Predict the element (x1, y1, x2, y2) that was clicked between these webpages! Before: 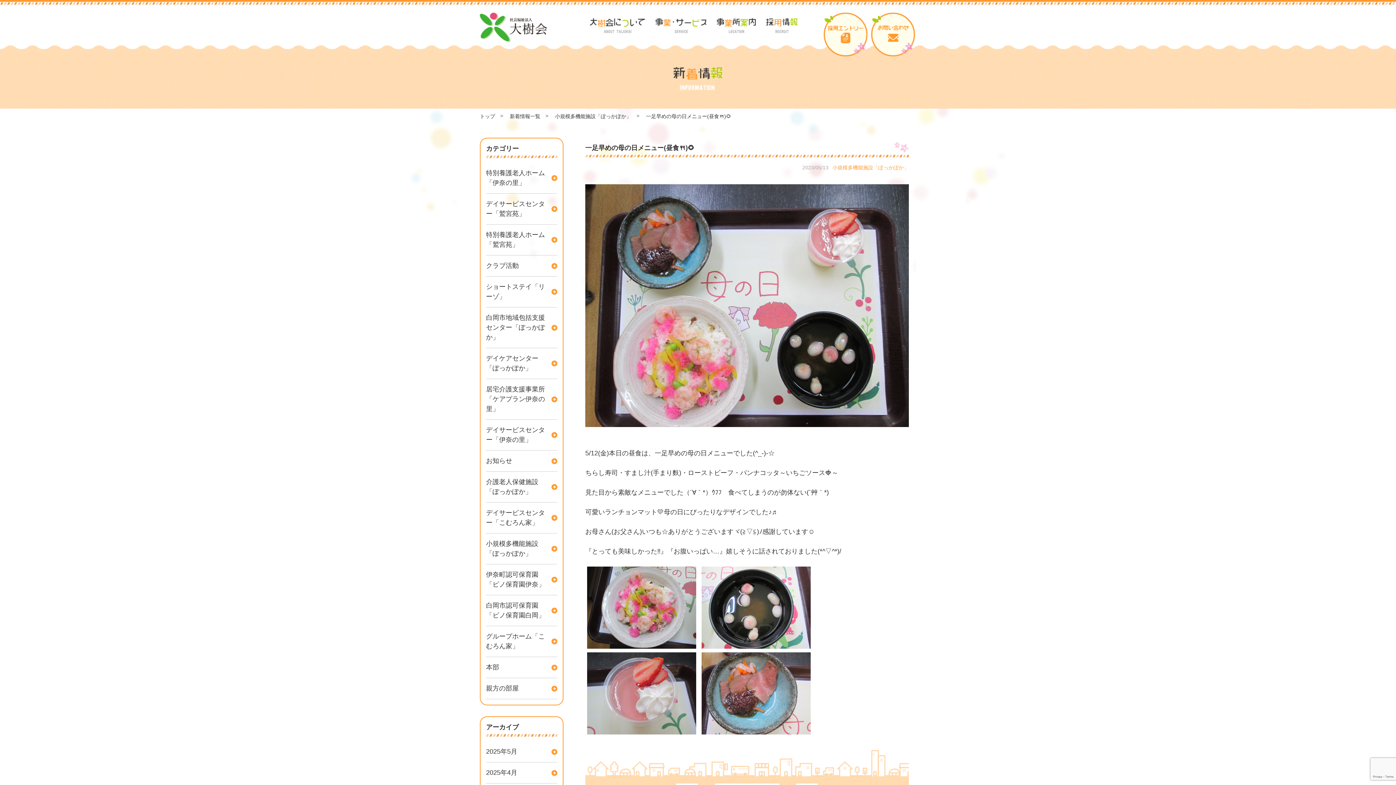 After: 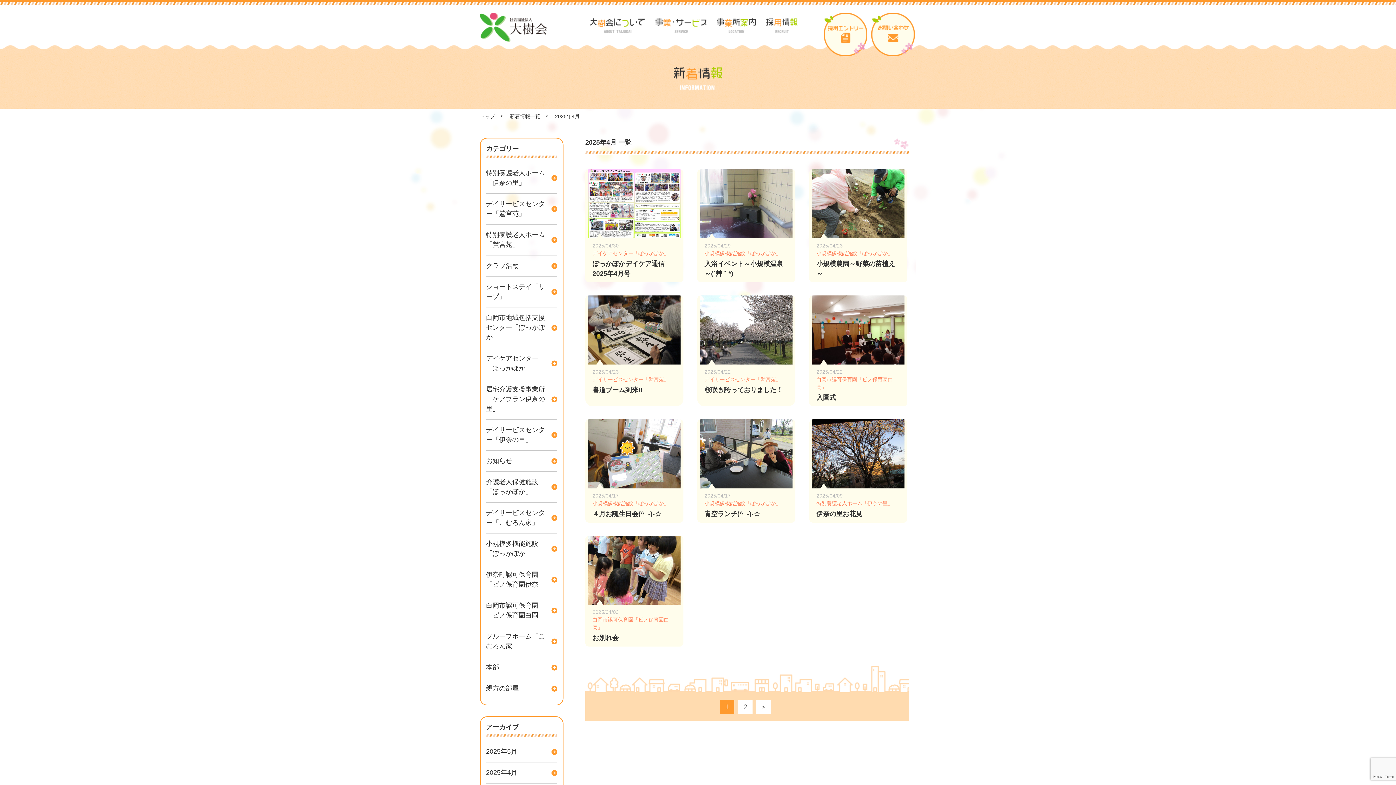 Action: bbox: (486, 762, 557, 783) label: 2025年4月